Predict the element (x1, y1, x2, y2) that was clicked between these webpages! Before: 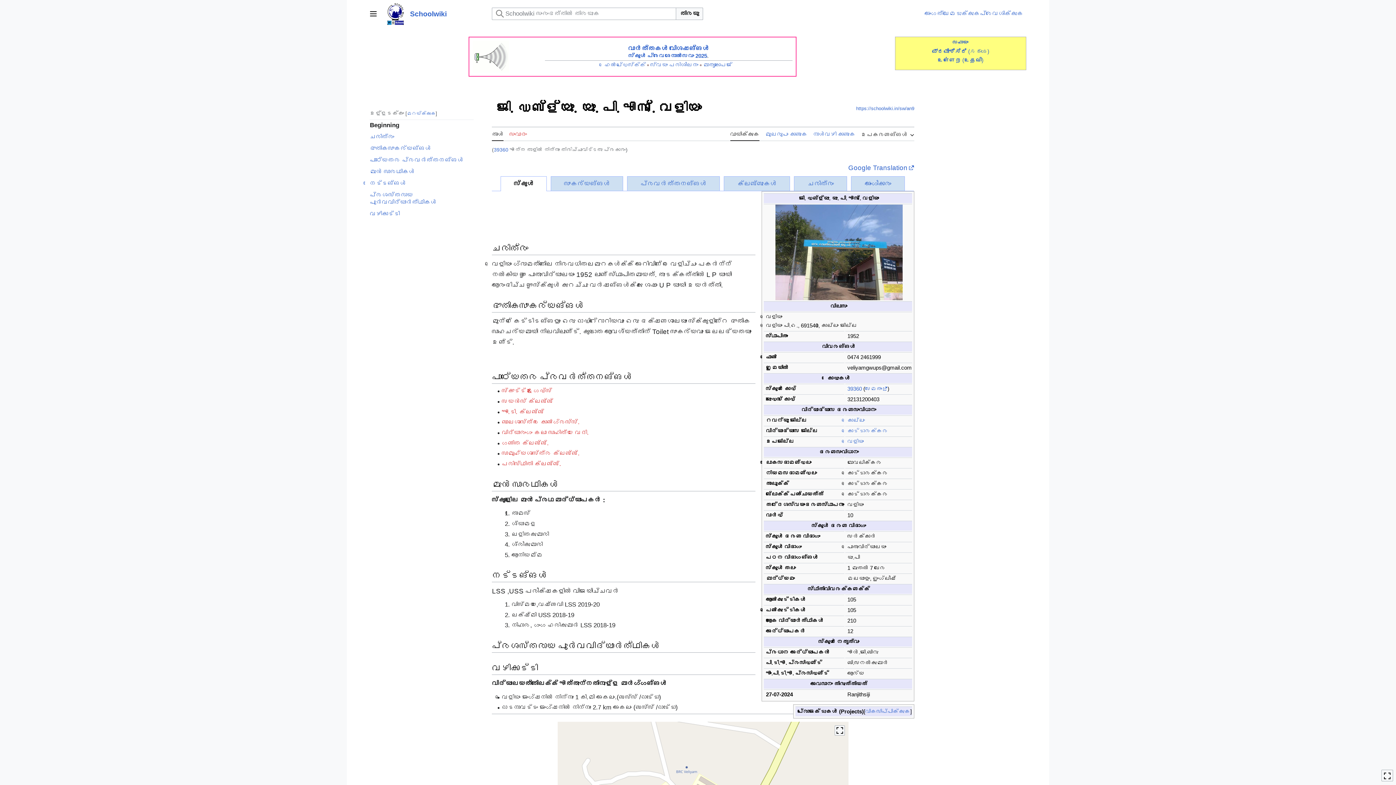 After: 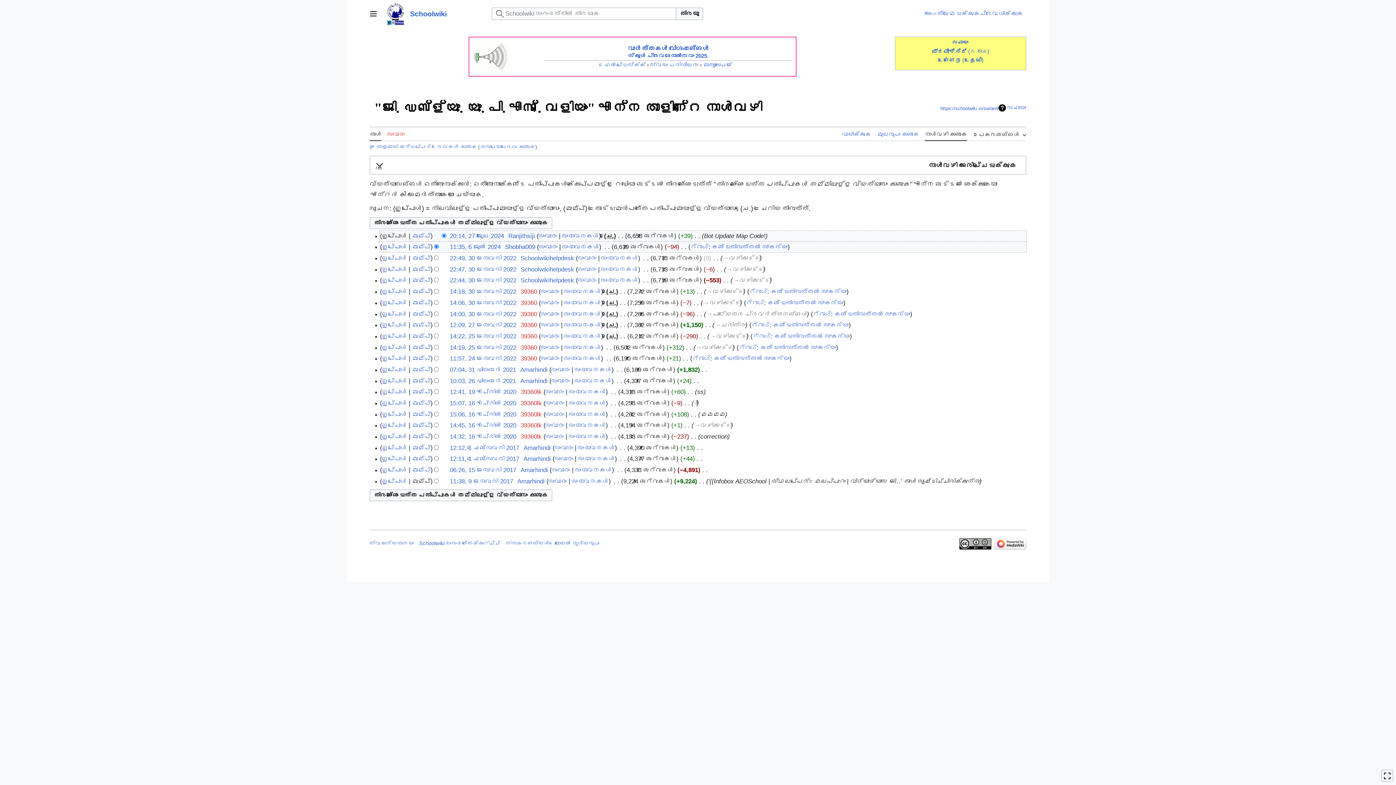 Action: label: നാൾവഴി കാണുക bbox: (813, 126, 855, 140)